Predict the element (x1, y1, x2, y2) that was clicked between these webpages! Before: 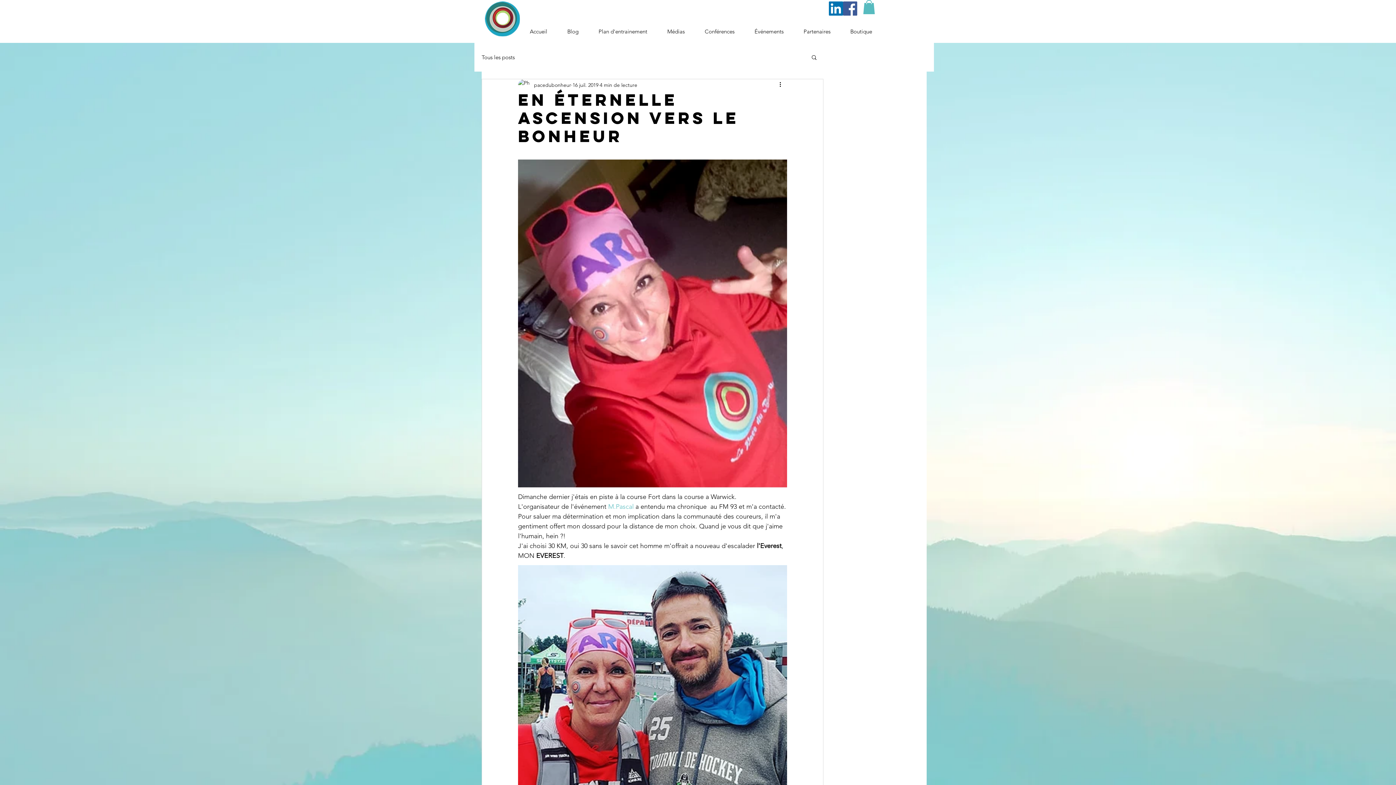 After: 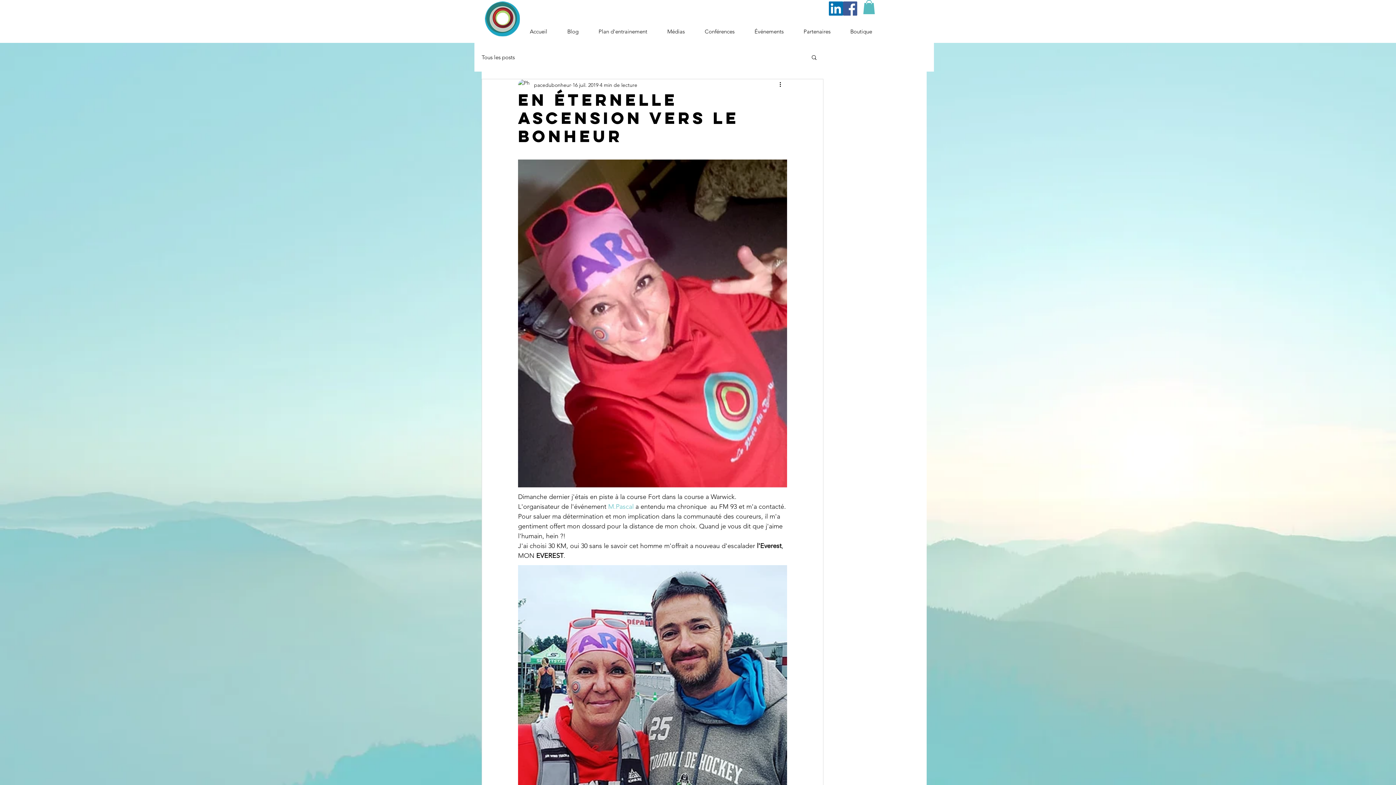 Action: label: M.Pascal bbox: (608, 502, 633, 510)